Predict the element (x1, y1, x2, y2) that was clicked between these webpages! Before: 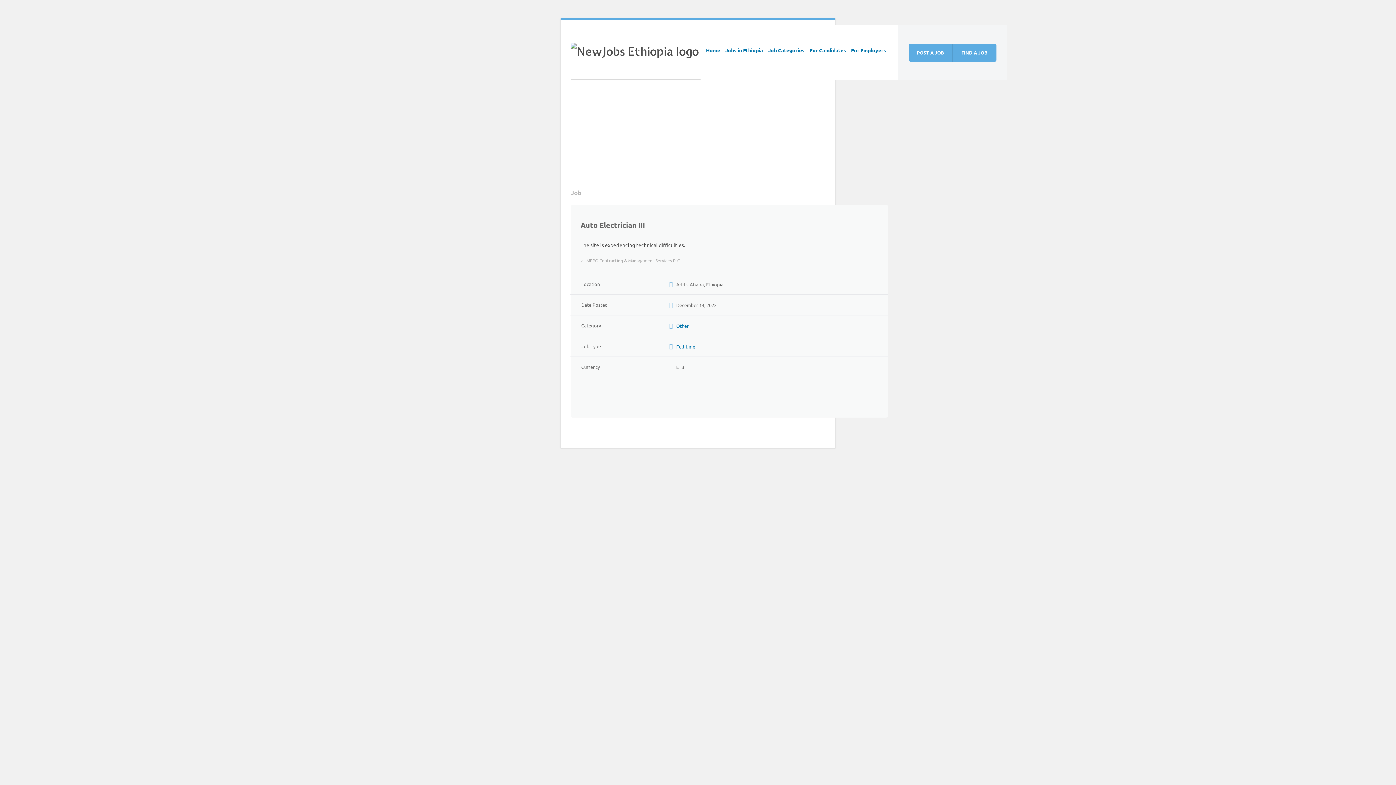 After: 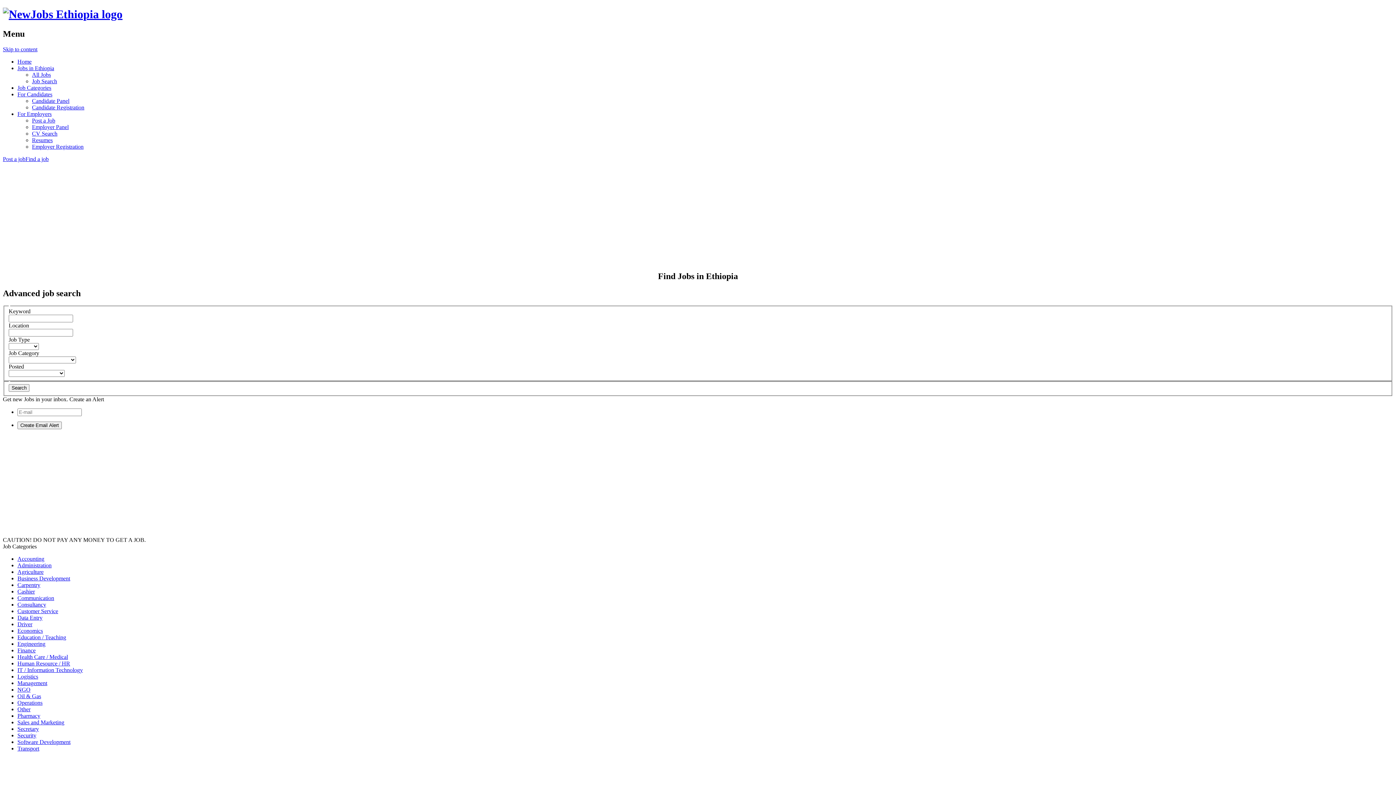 Action: bbox: (952, 43, 996, 61) label: FIND A JOB